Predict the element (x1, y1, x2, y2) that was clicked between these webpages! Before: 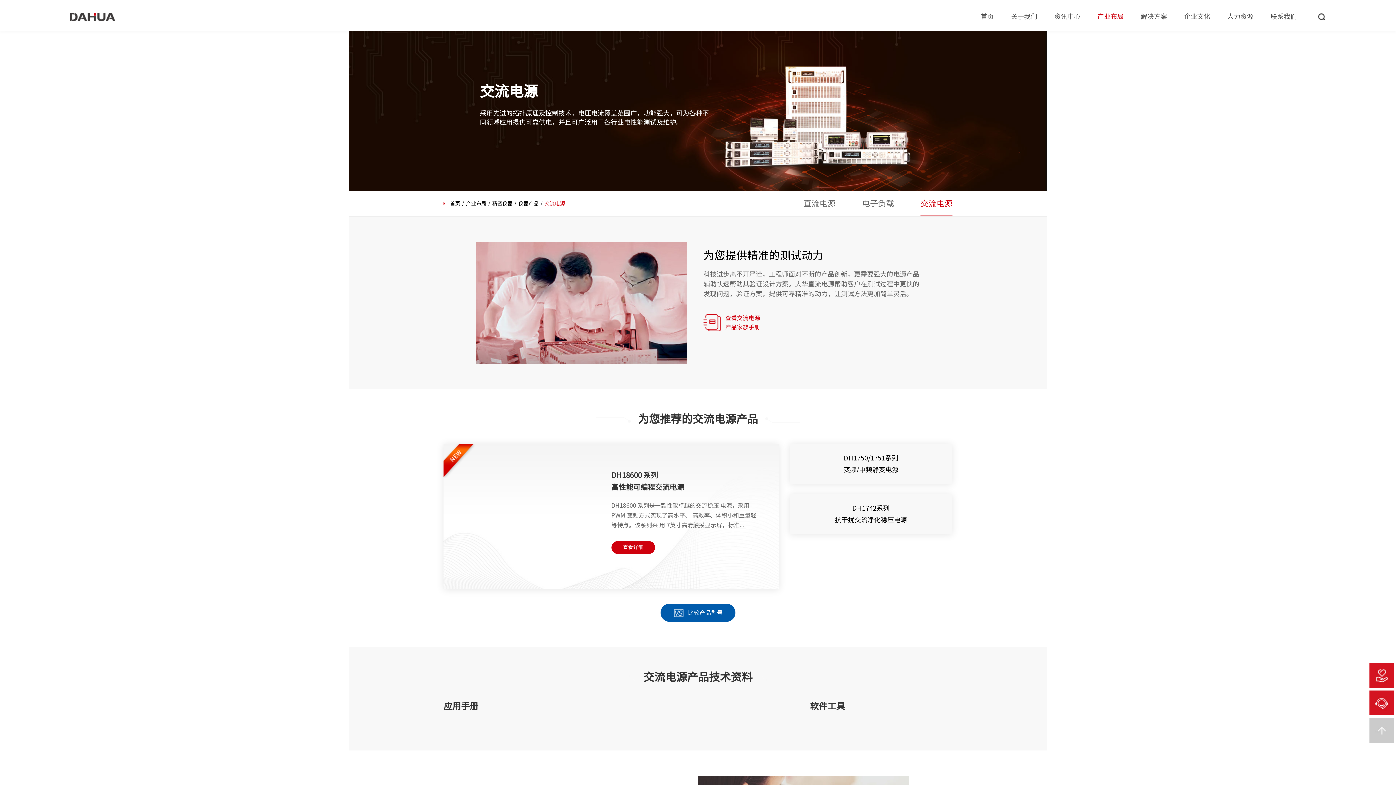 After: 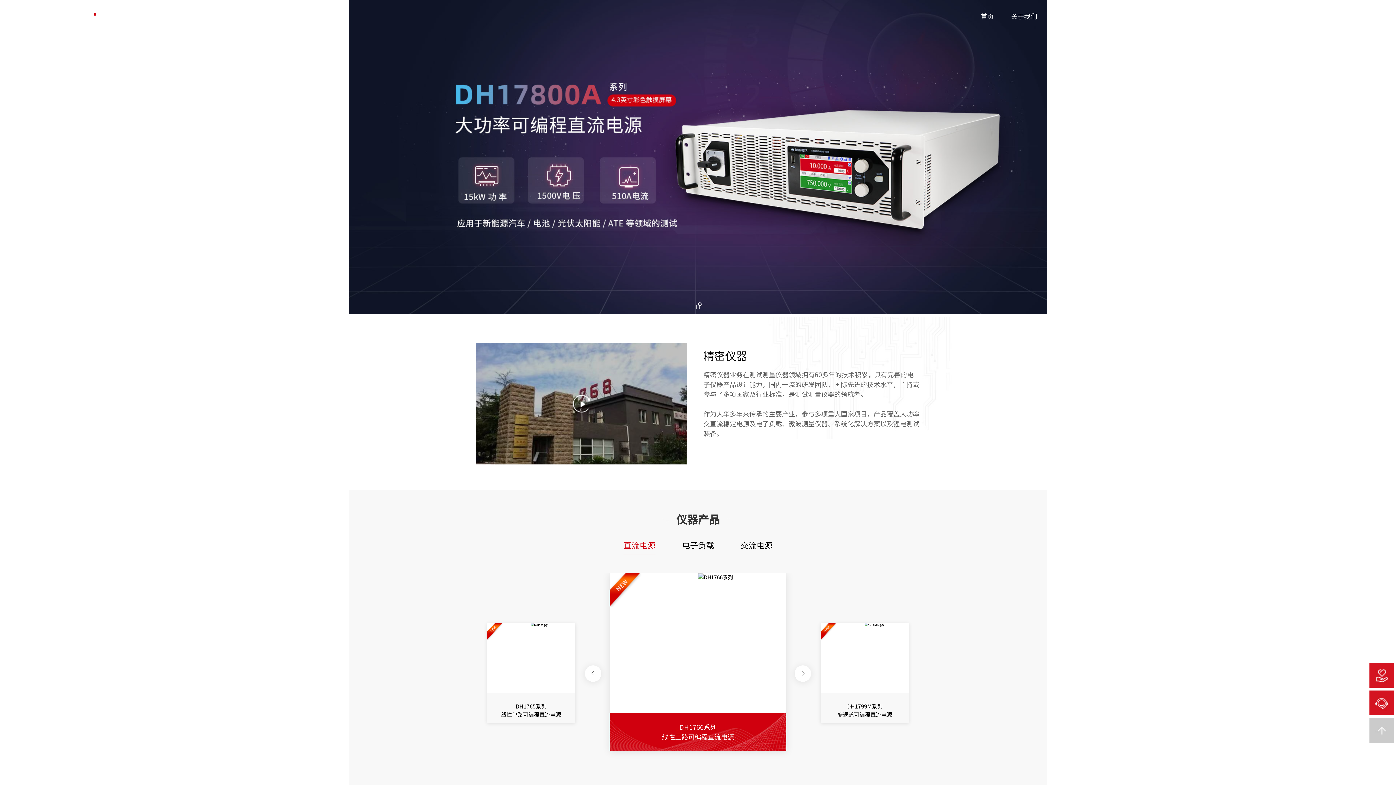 Action: bbox: (1089, 12, 1132, 21) label: 产业布局